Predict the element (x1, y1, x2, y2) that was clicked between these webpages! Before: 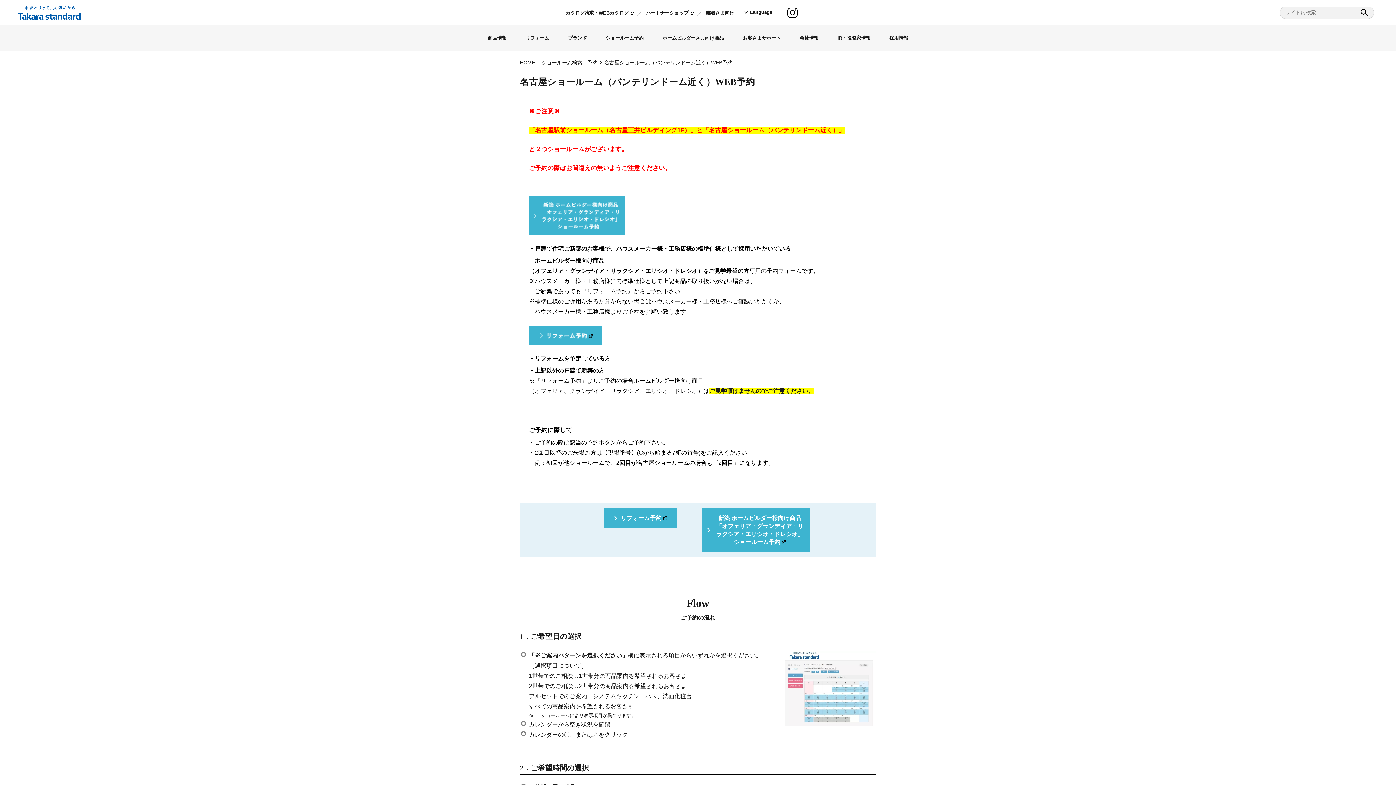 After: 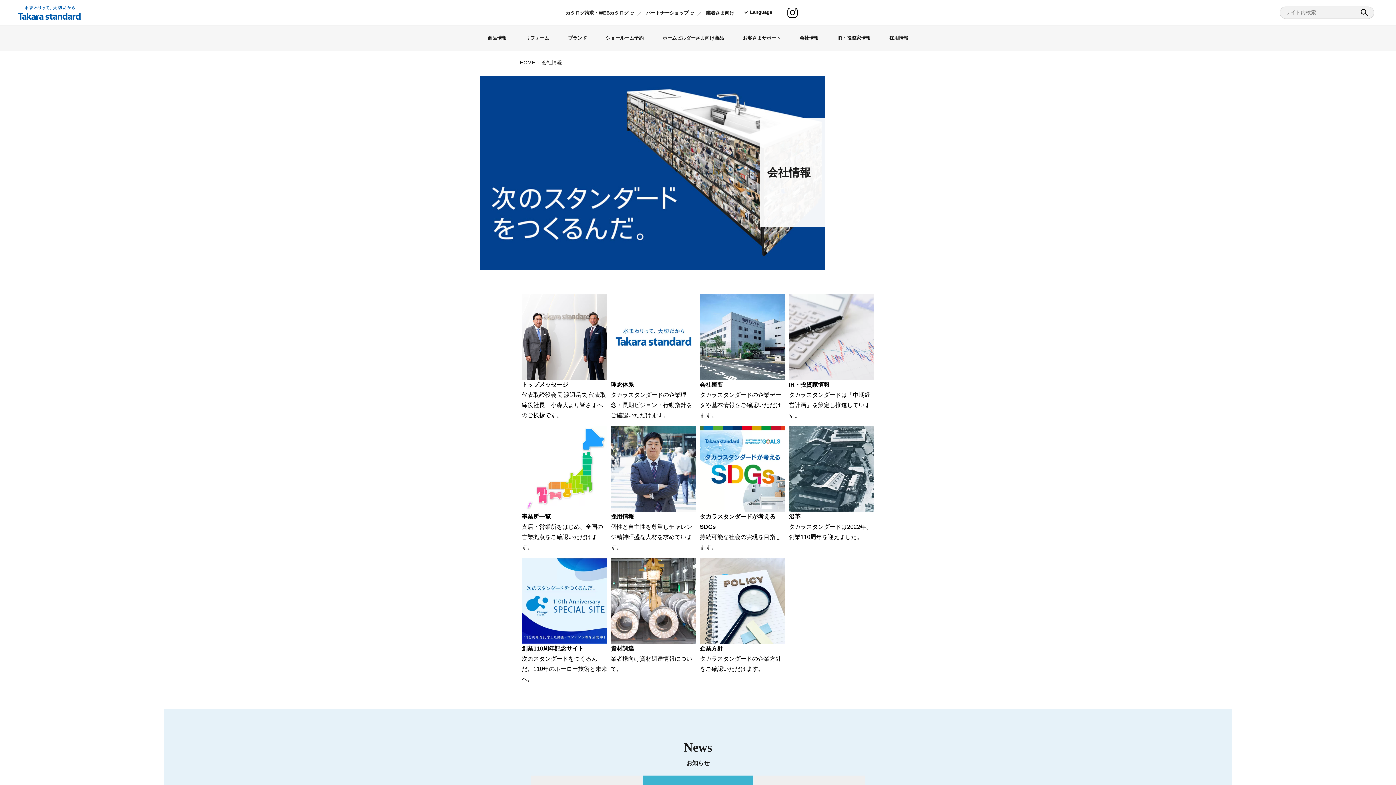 Action: bbox: (790, 25, 828, 50) label: 会社情報